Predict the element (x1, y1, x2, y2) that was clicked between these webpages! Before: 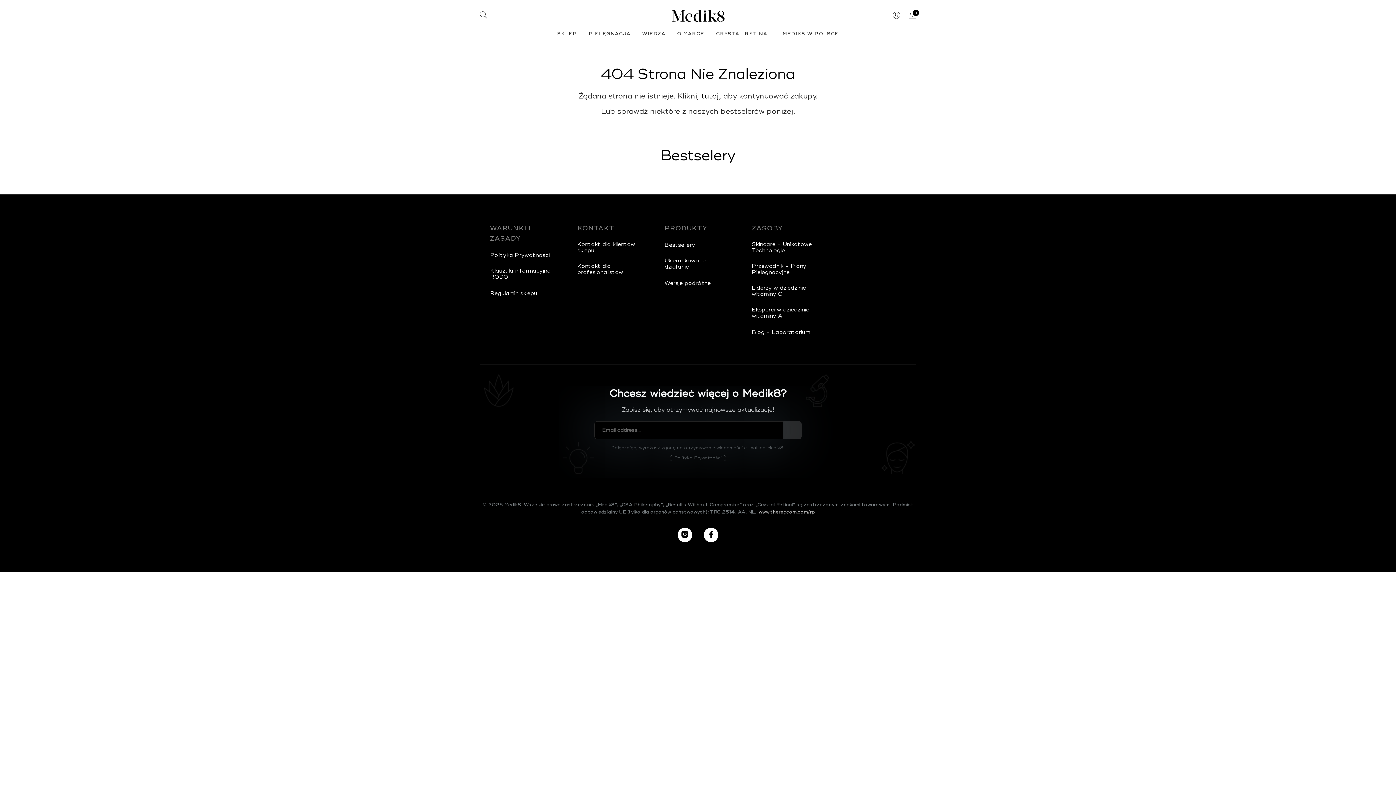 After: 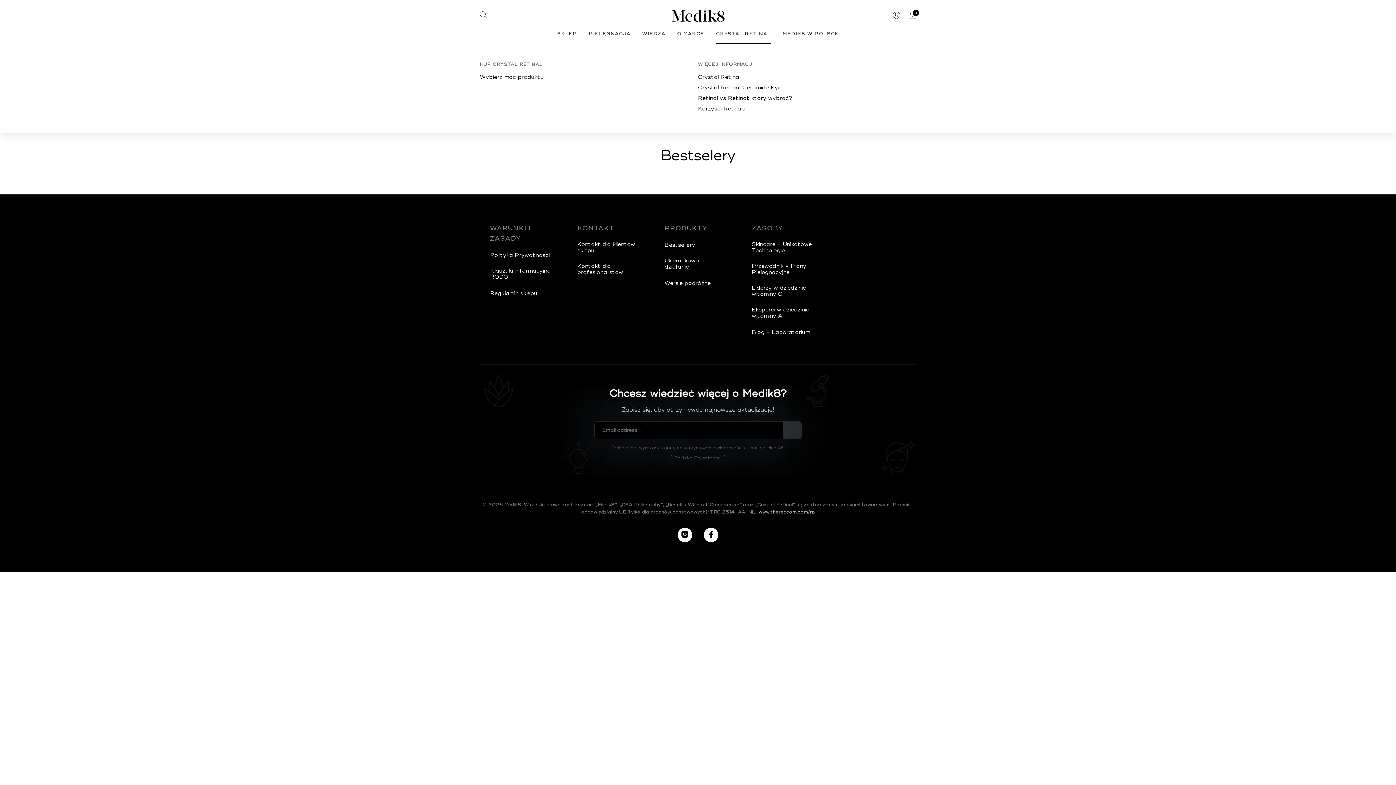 Action: bbox: (710, 27, 776, 43) label: CRYSTAL RETINAL